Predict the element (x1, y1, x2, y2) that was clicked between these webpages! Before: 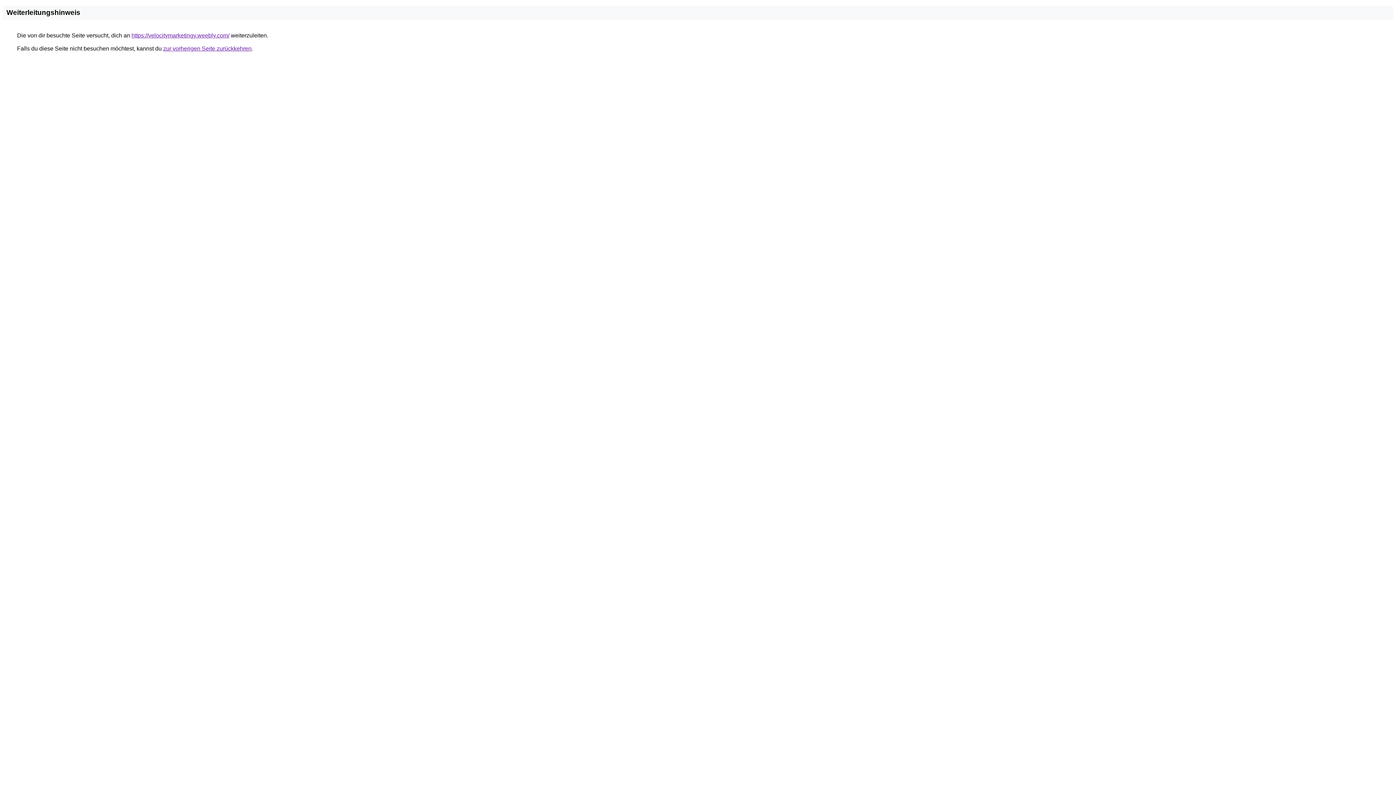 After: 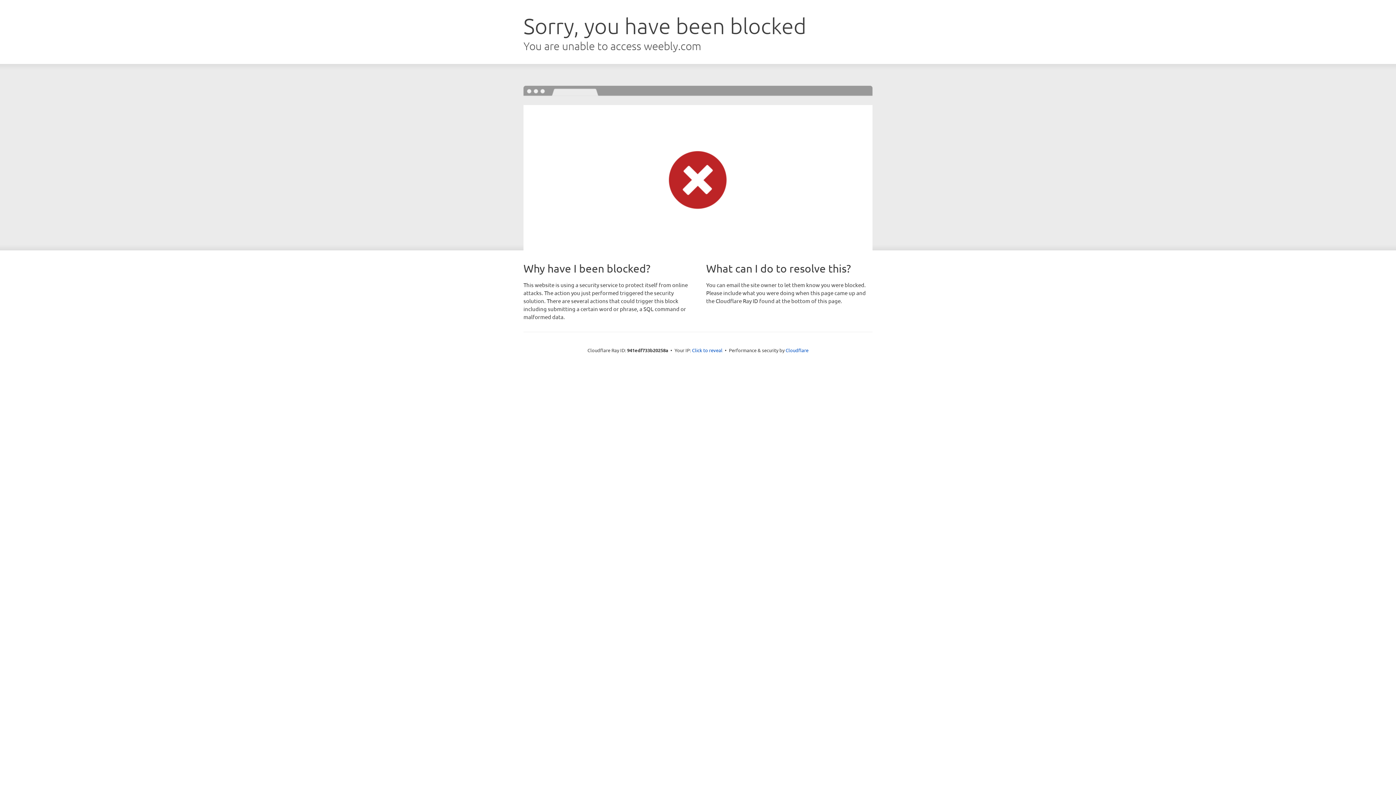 Action: label: https://velocitymarketingy.weebly.com/ bbox: (131, 32, 229, 38)